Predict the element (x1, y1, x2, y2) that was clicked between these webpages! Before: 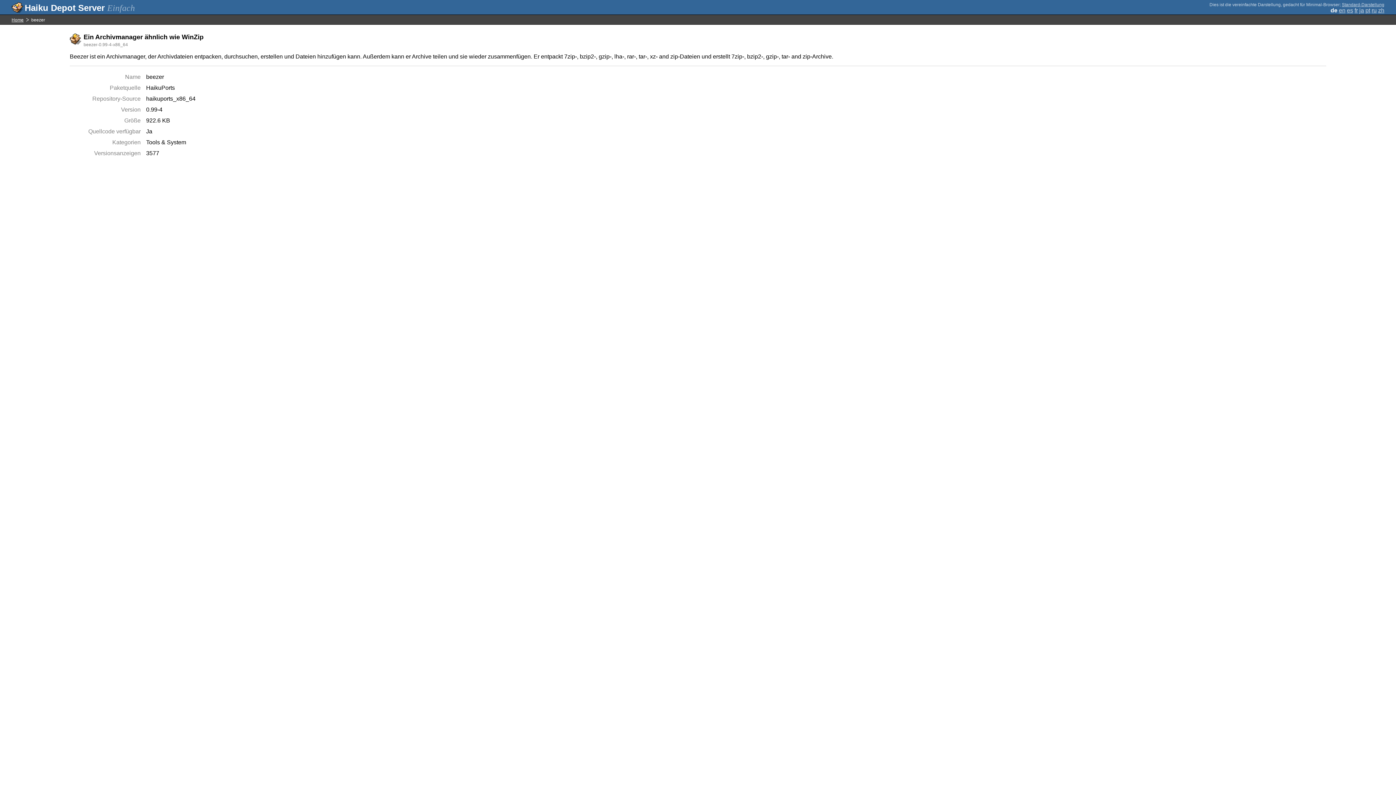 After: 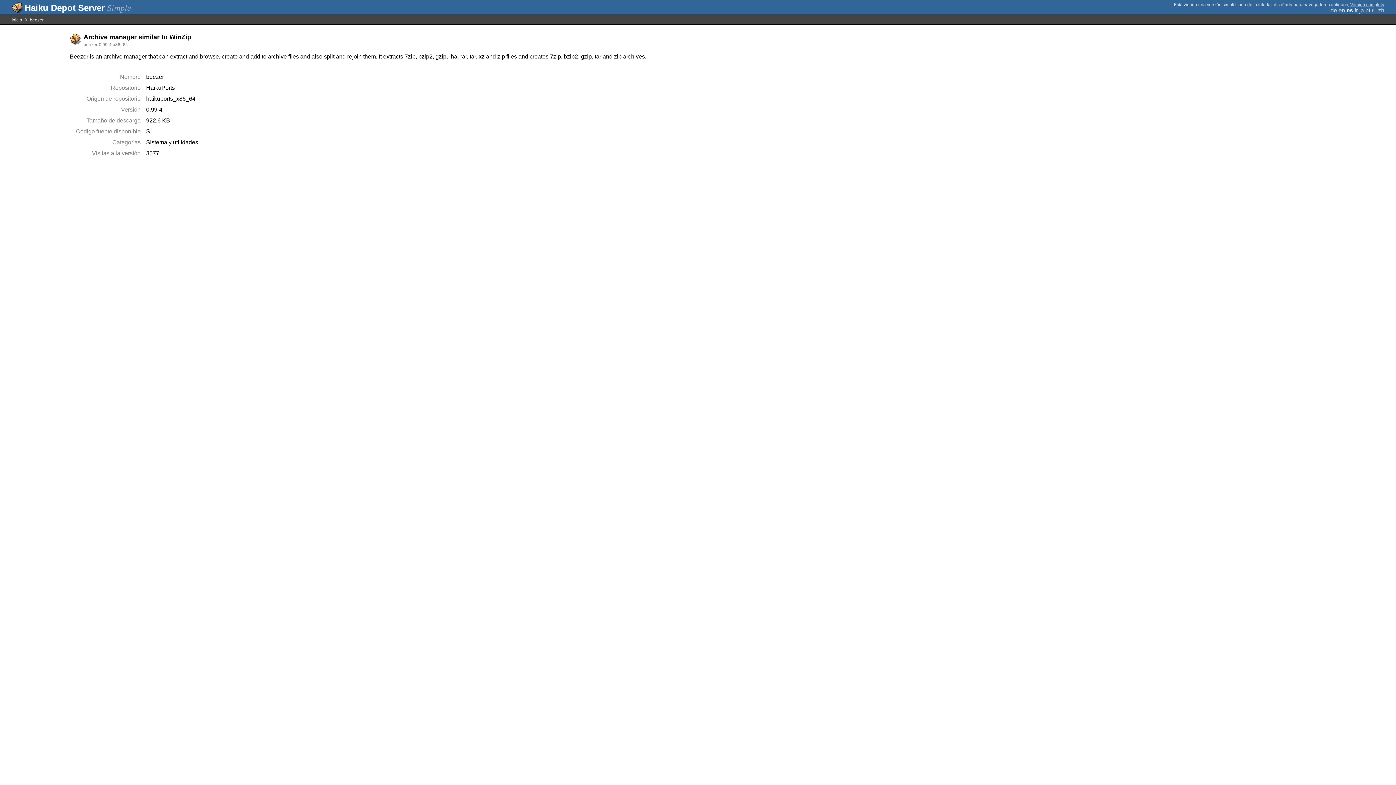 Action: label: es bbox: (1347, 7, 1353, 13)